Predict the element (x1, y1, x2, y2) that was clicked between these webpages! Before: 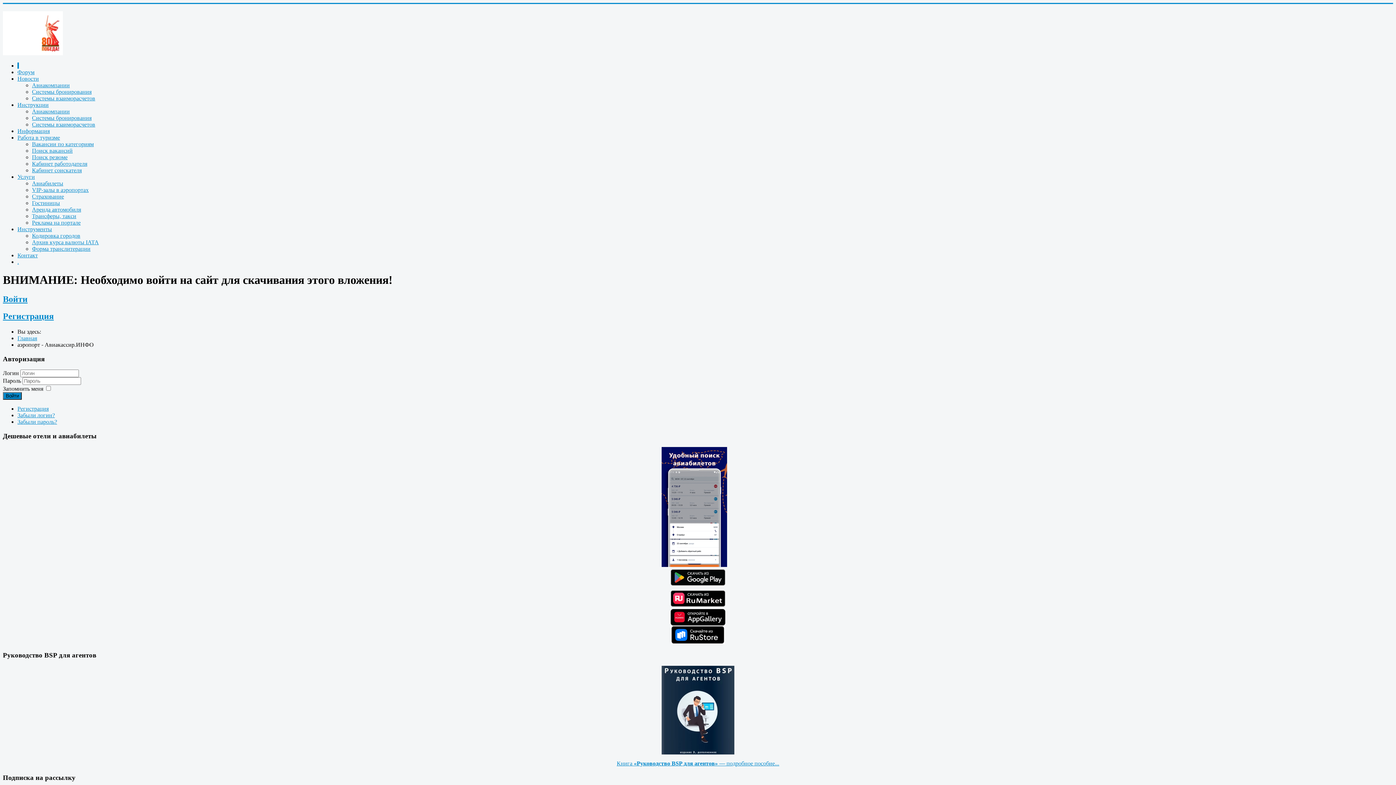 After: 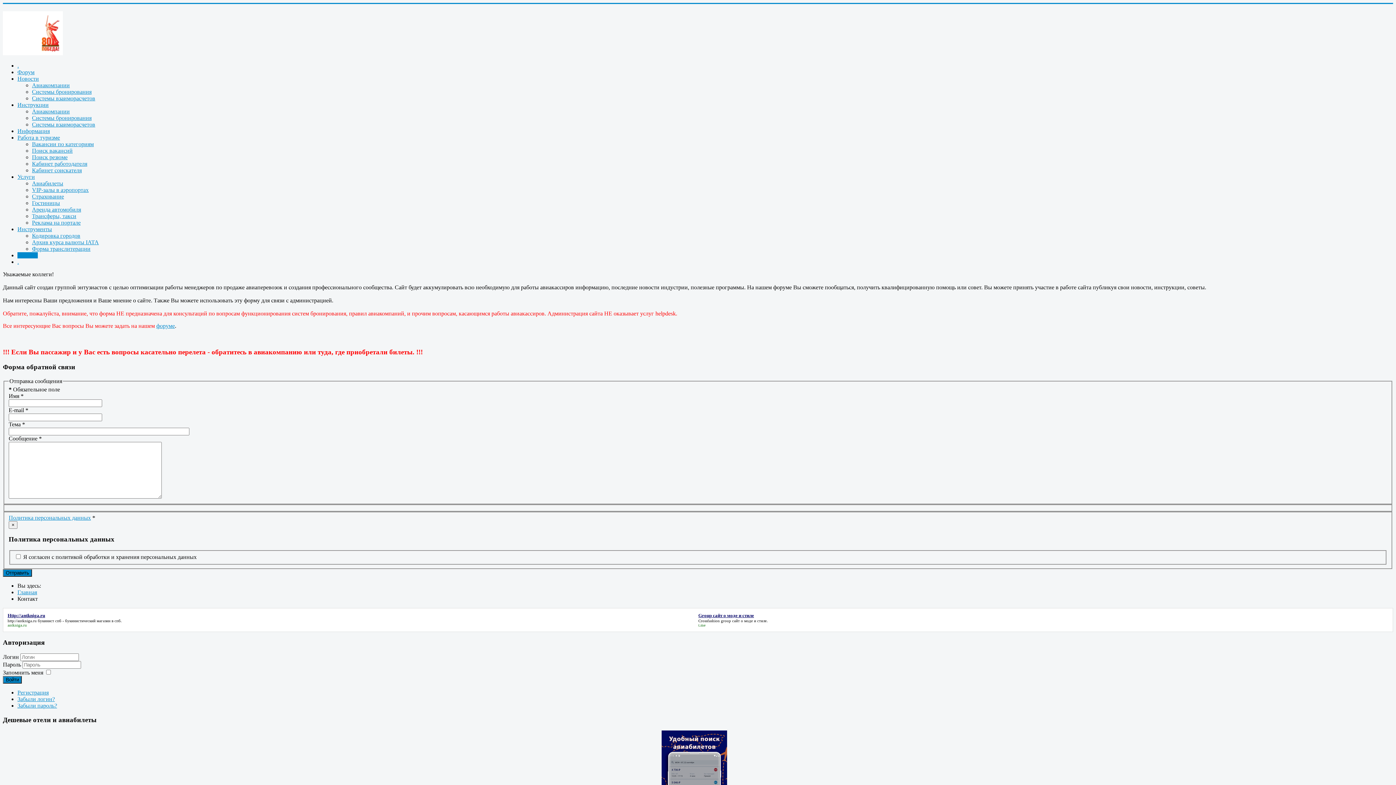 Action: label: Контакт bbox: (17, 252, 37, 258)